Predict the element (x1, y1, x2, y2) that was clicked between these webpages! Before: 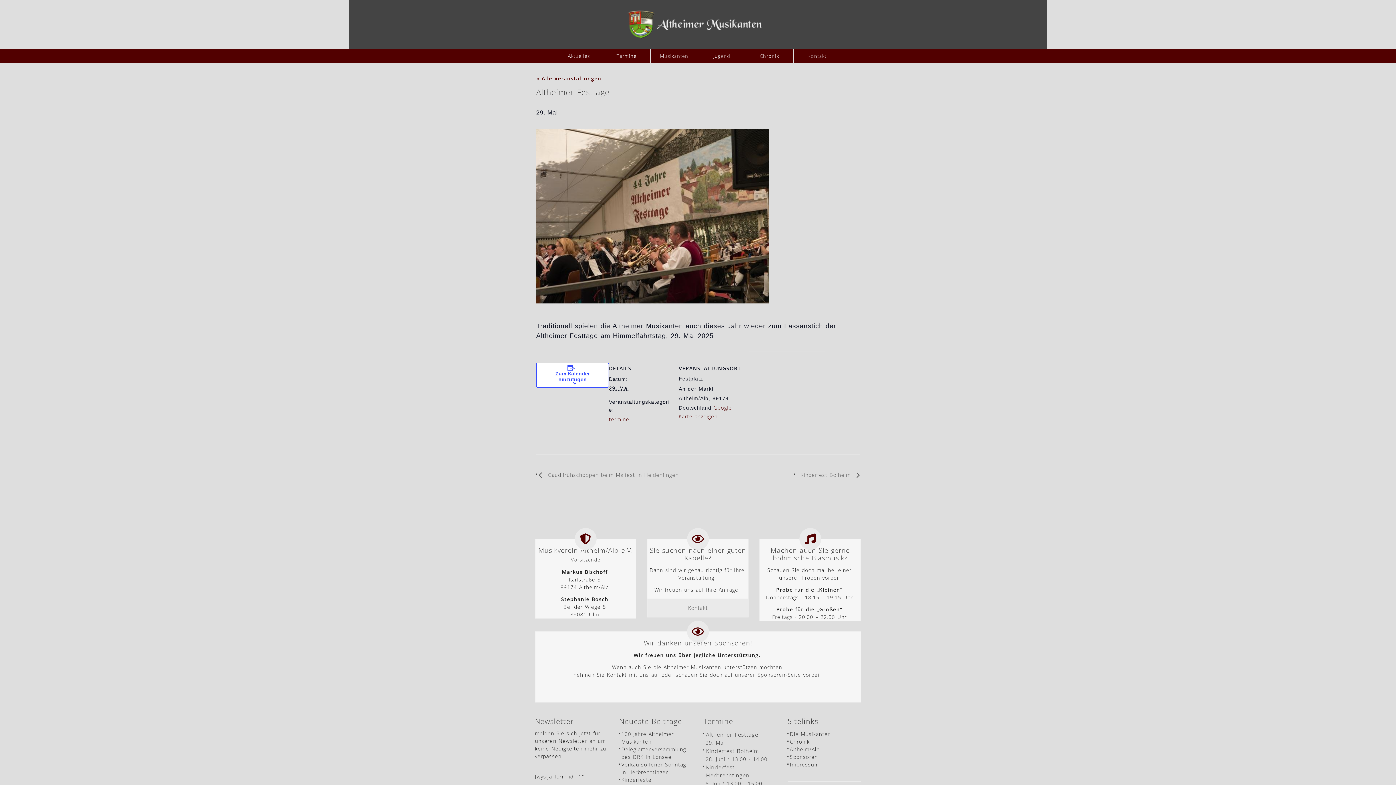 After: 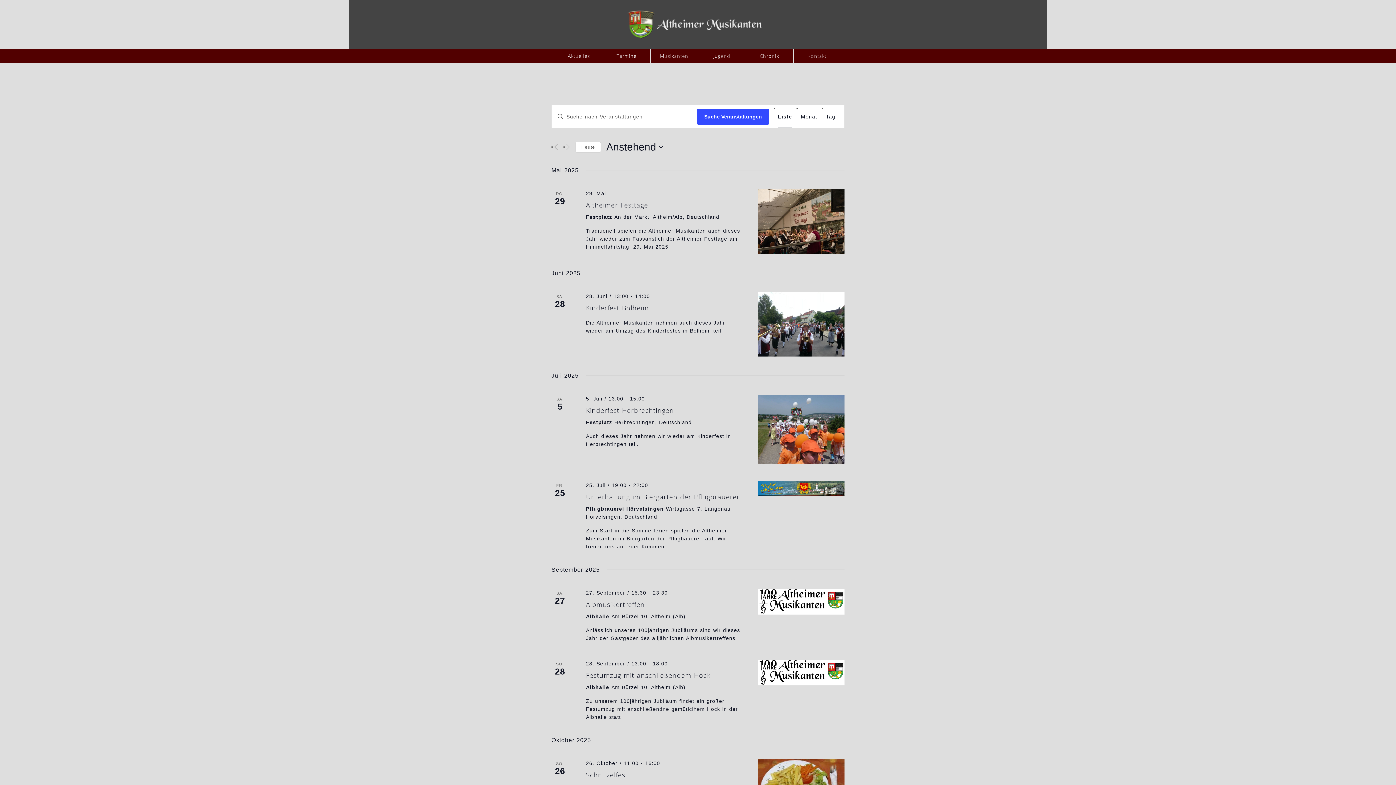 Action: label: « Alle Veranstaltungen bbox: (536, 74, 601, 81)